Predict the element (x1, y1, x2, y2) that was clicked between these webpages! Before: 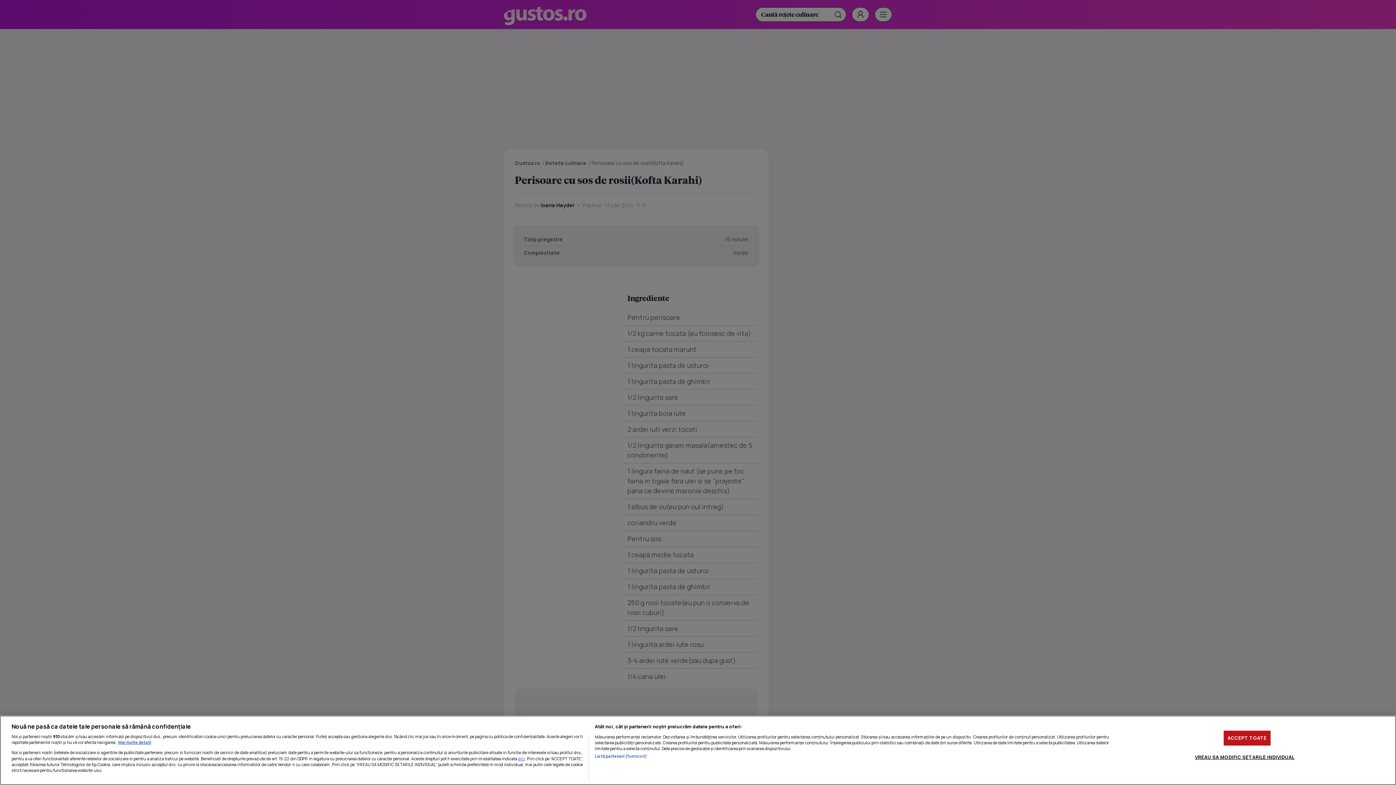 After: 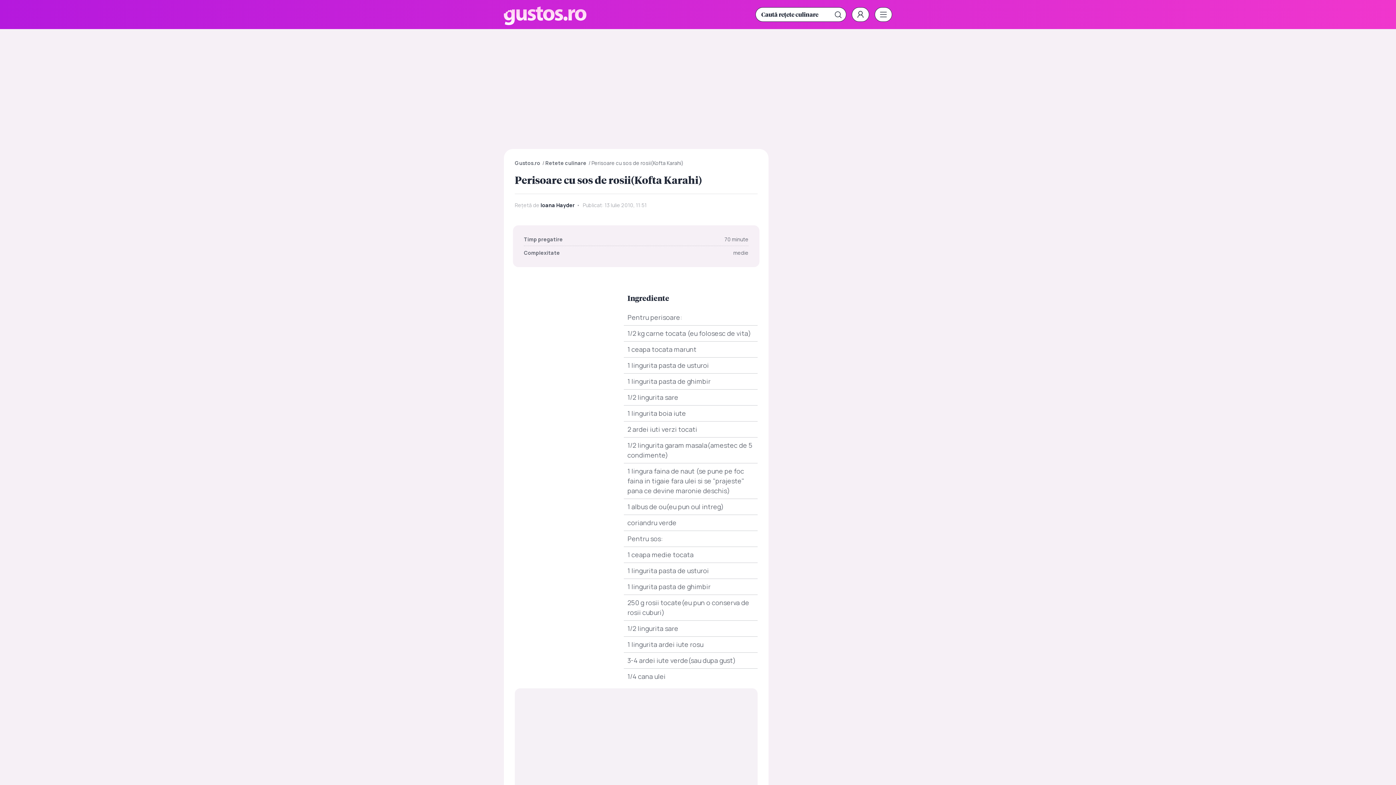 Action: bbox: (1223, 730, 1270, 745) label: ACCEPT TOATE